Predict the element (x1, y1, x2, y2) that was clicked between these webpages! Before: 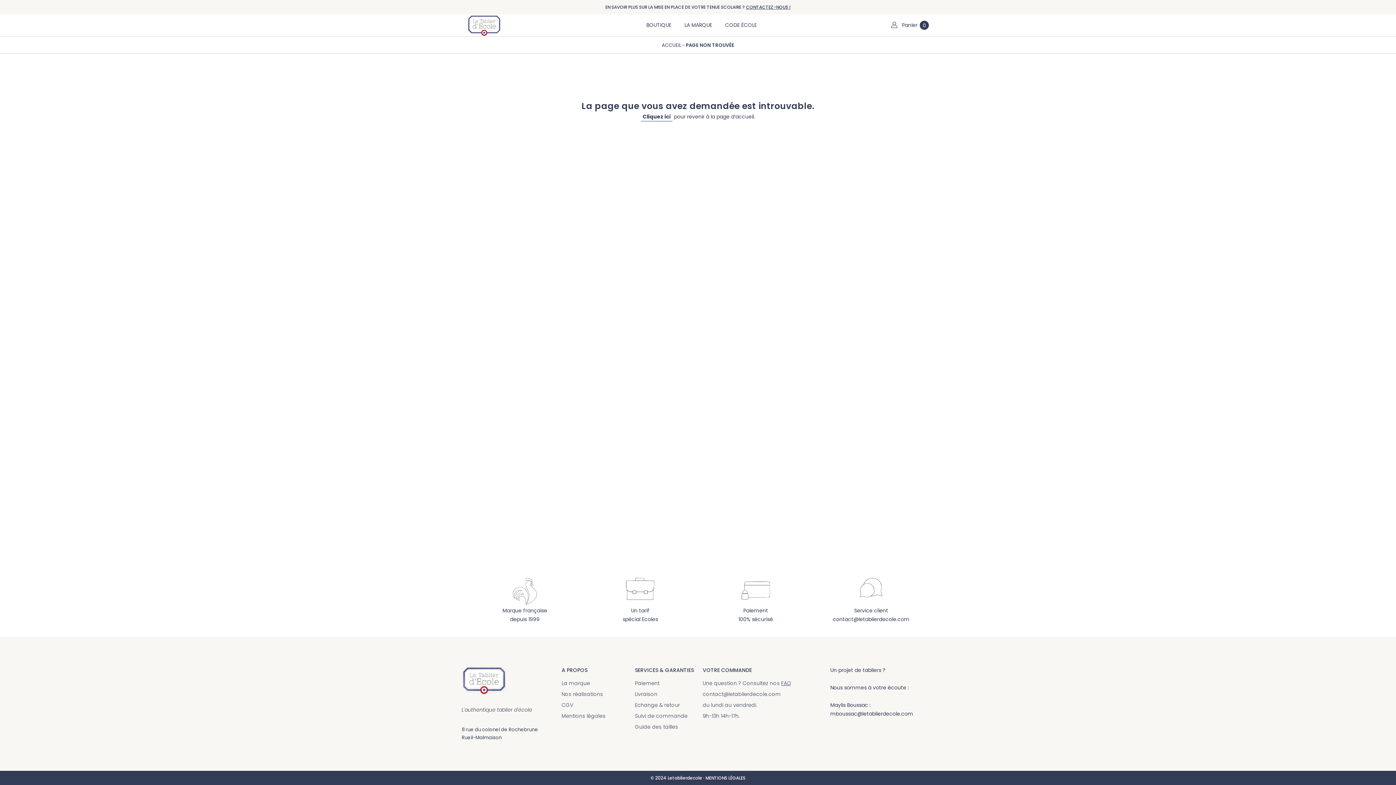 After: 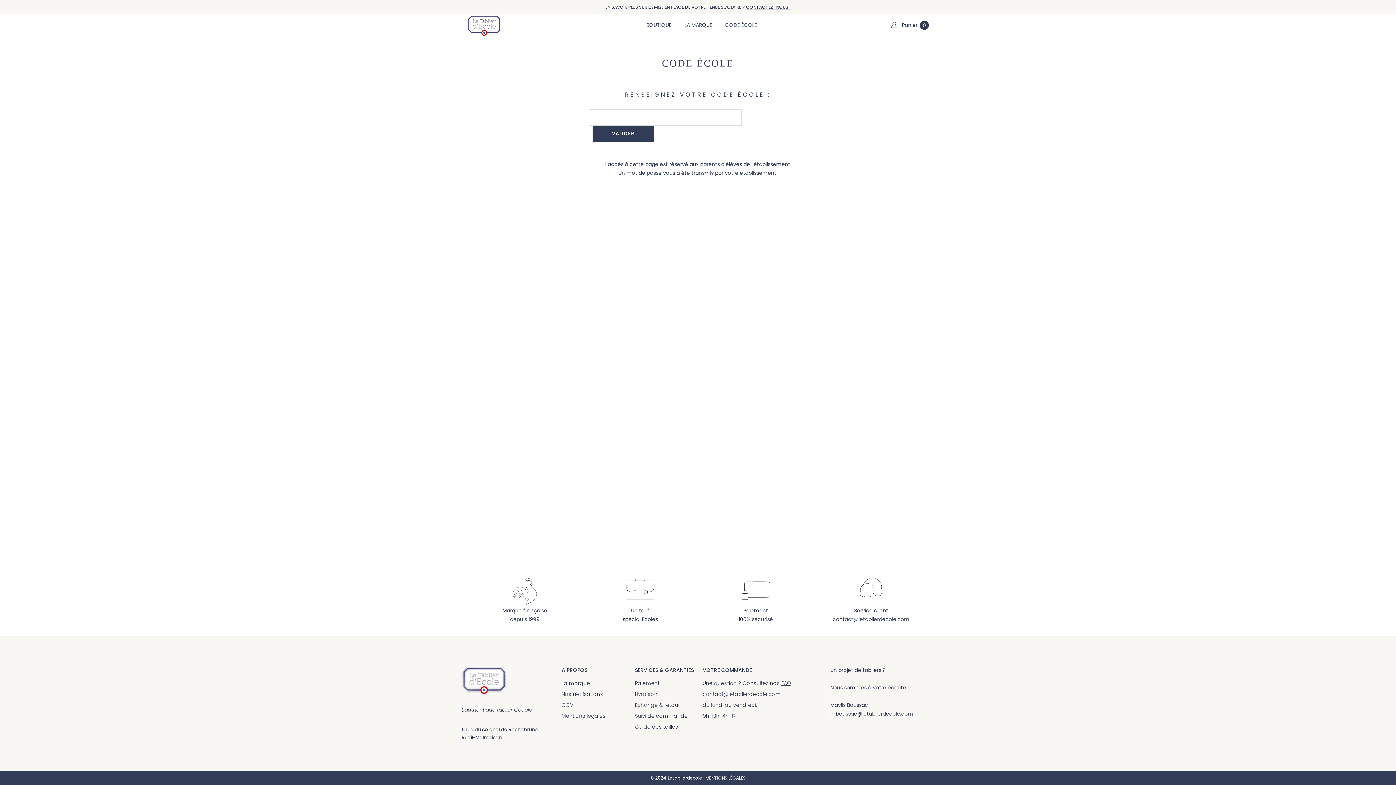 Action: bbox: (718, 14, 763, 35) label: CODE ÉCOLE